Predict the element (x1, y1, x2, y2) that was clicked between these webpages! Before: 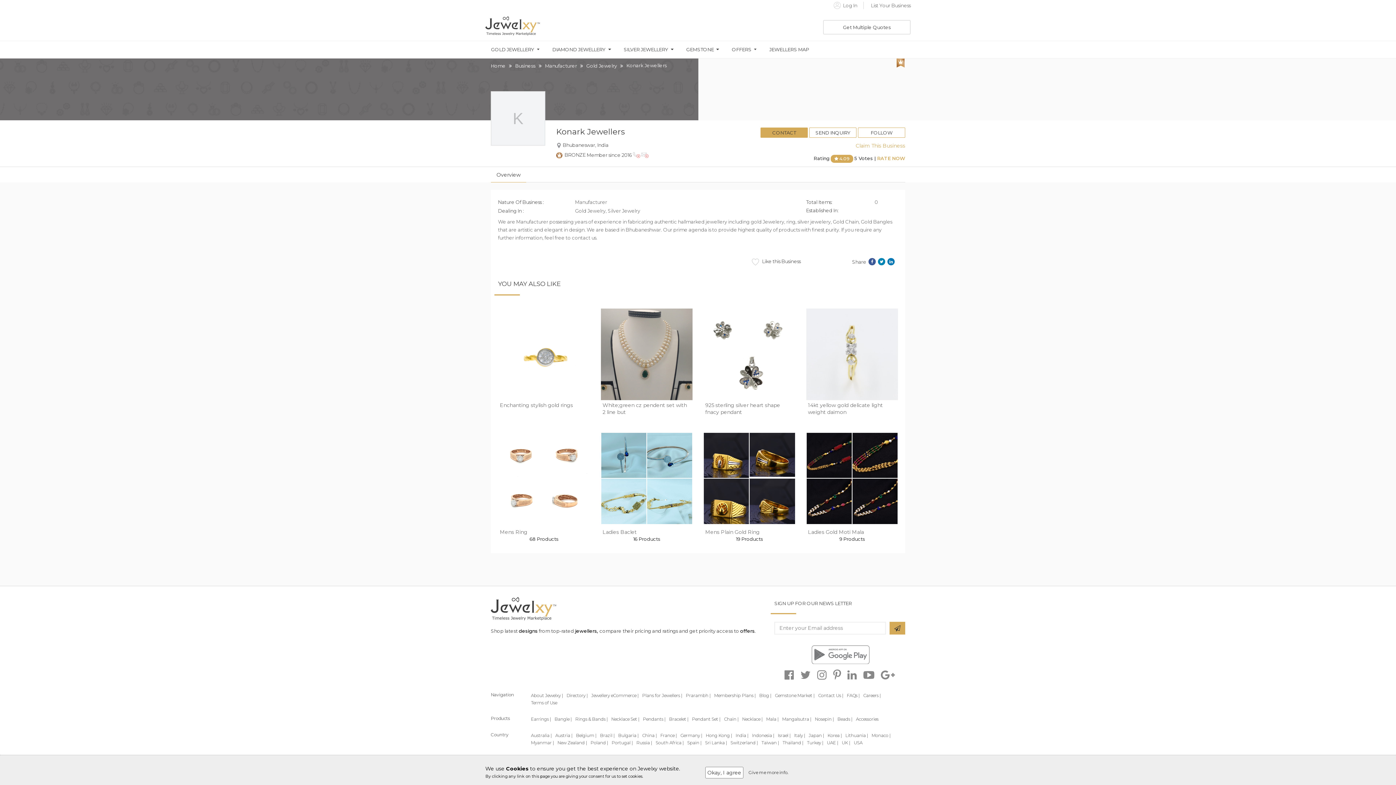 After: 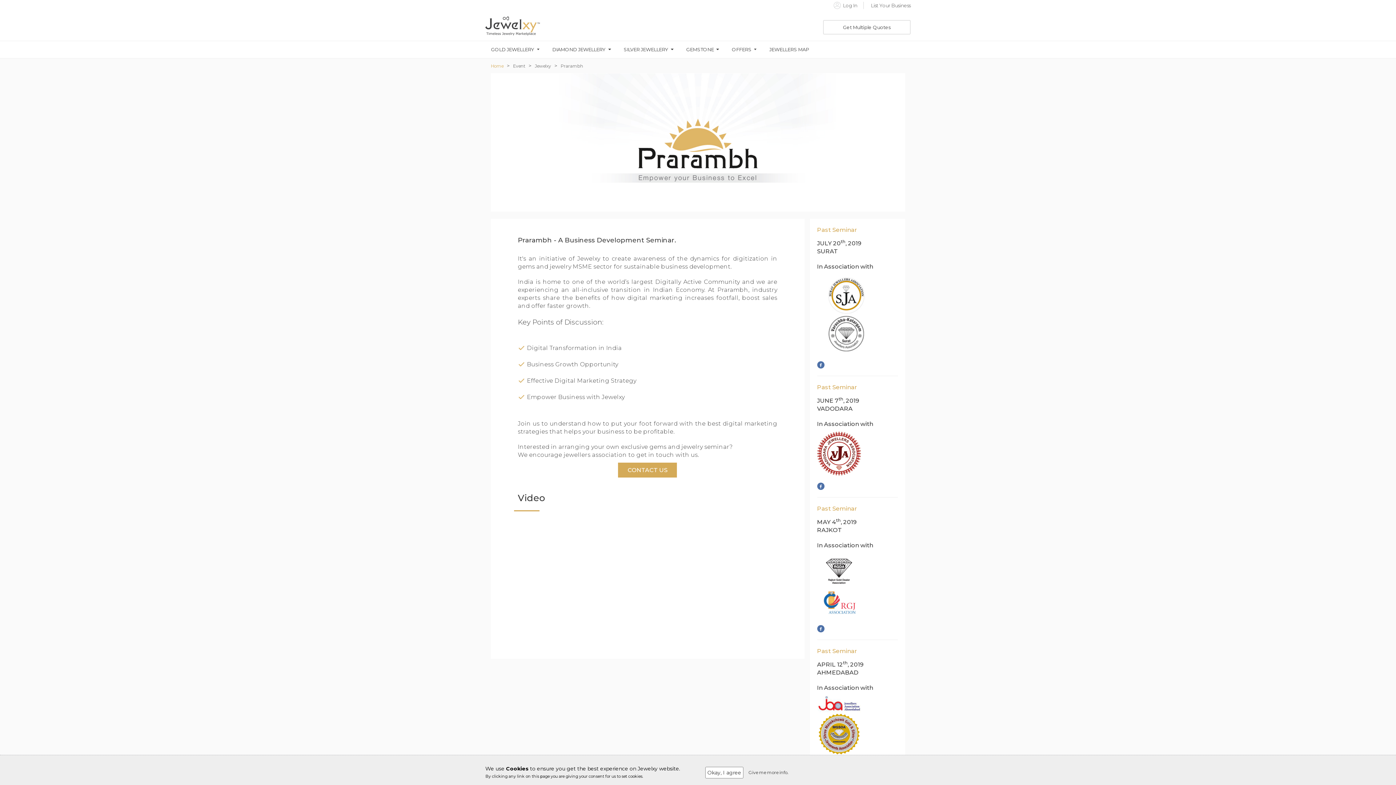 Action: bbox: (686, 693, 710, 698) label: Prarambh |